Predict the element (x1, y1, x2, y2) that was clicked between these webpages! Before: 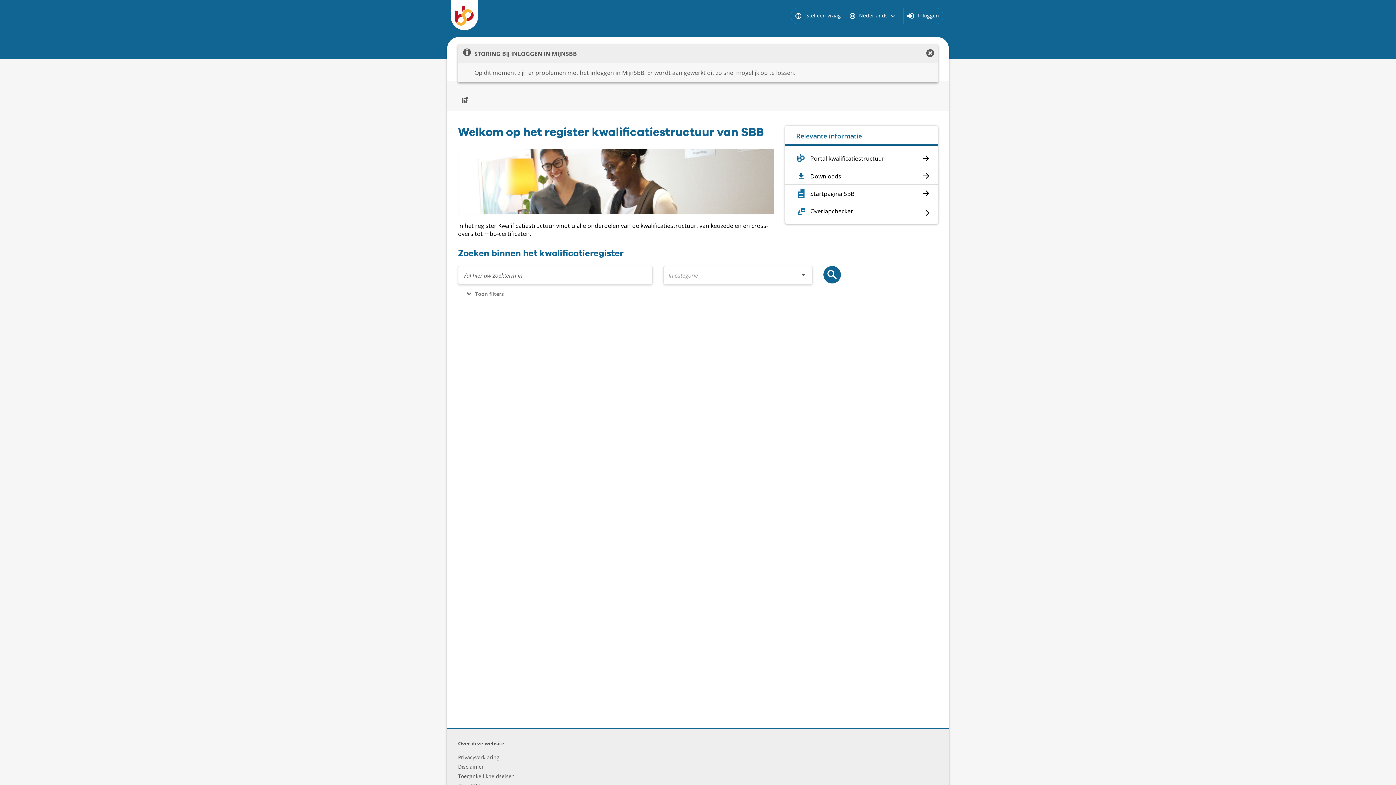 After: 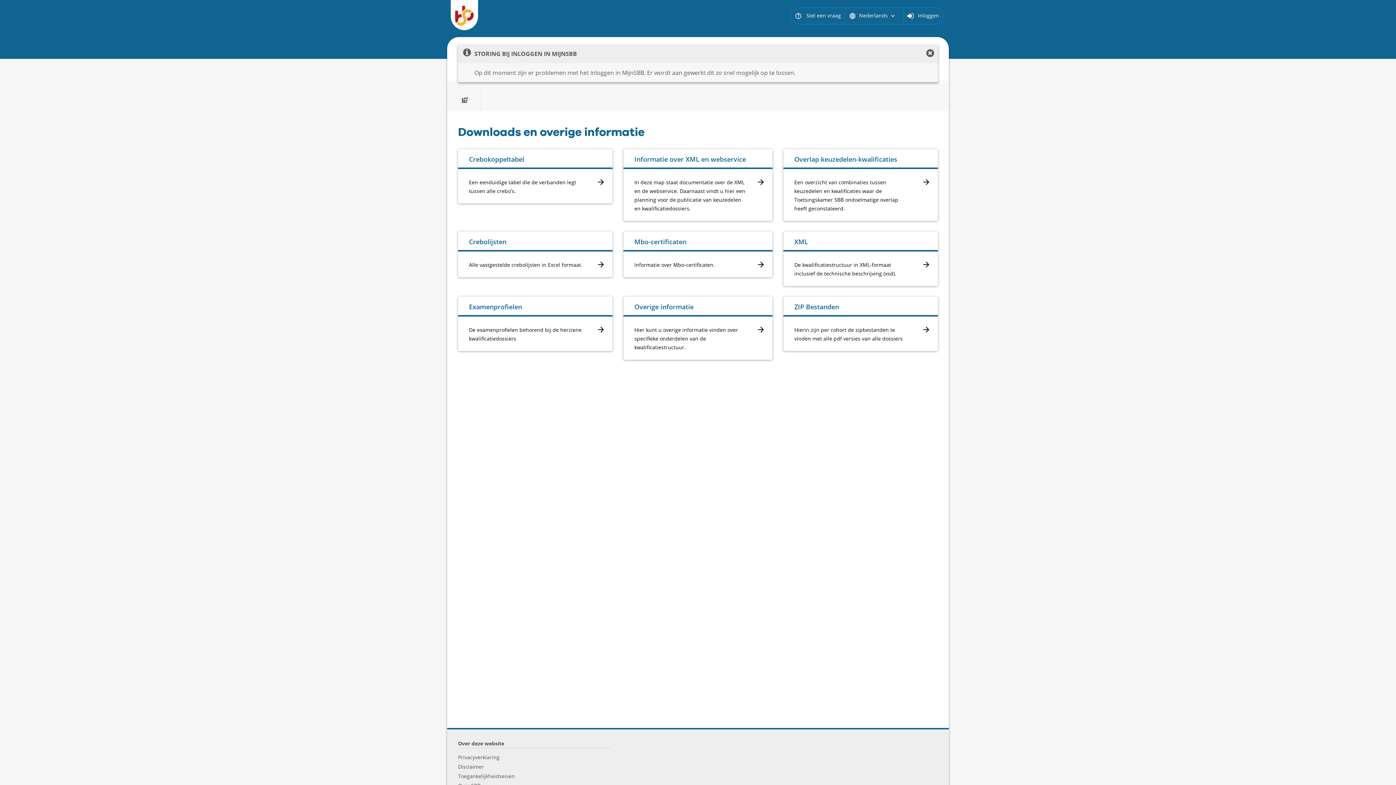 Action: label: Downloads bbox: (808, 172, 857, 180)